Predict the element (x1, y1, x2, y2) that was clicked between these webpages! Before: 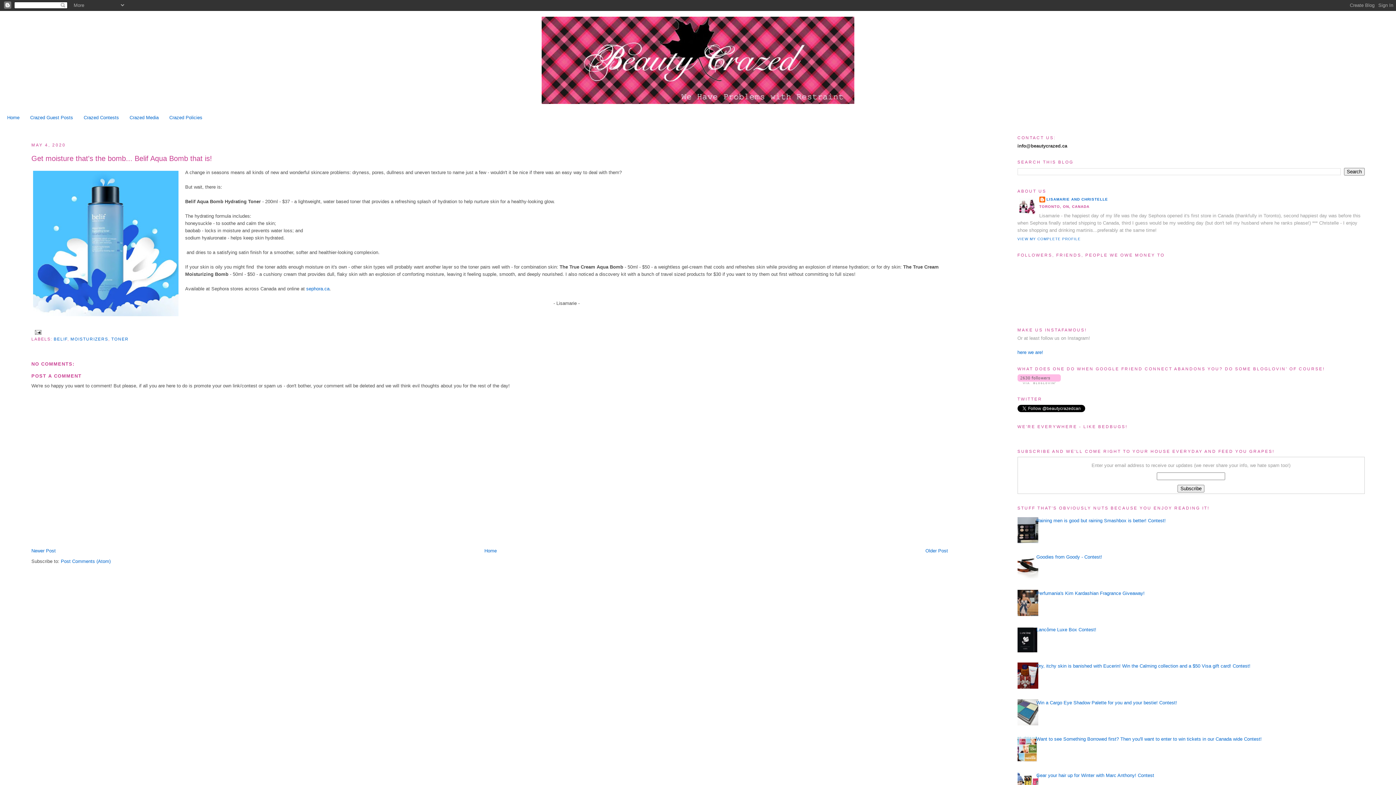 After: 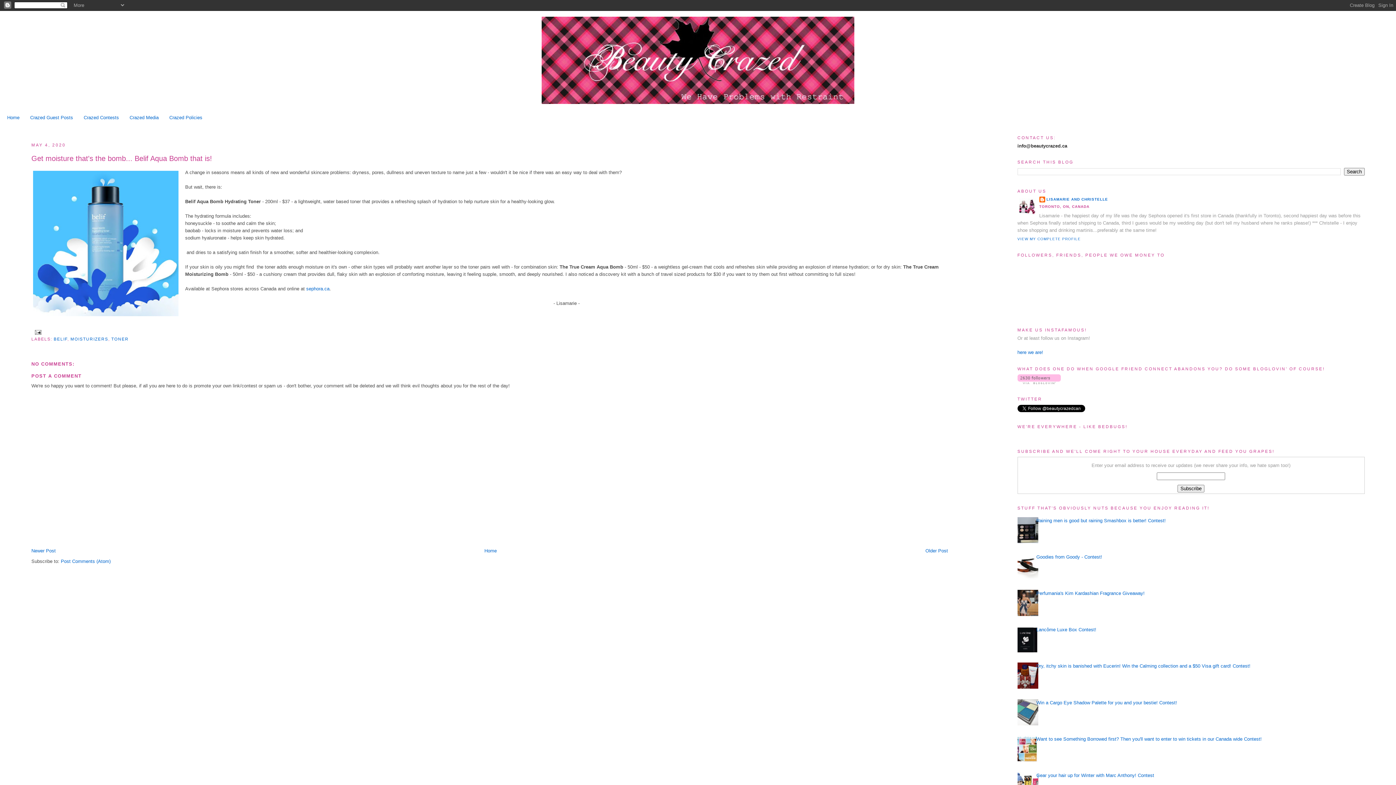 Action: bbox: (1012, 612, 1040, 617)